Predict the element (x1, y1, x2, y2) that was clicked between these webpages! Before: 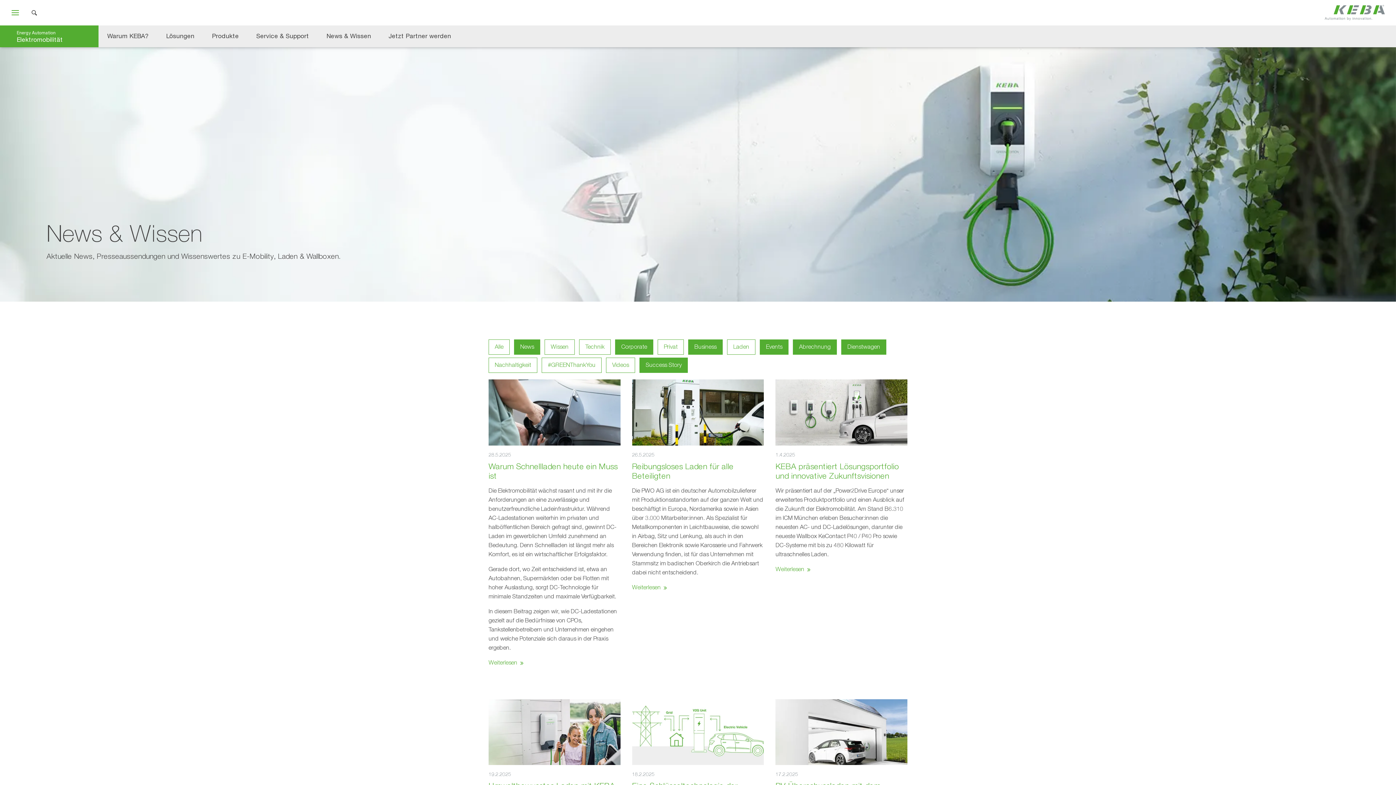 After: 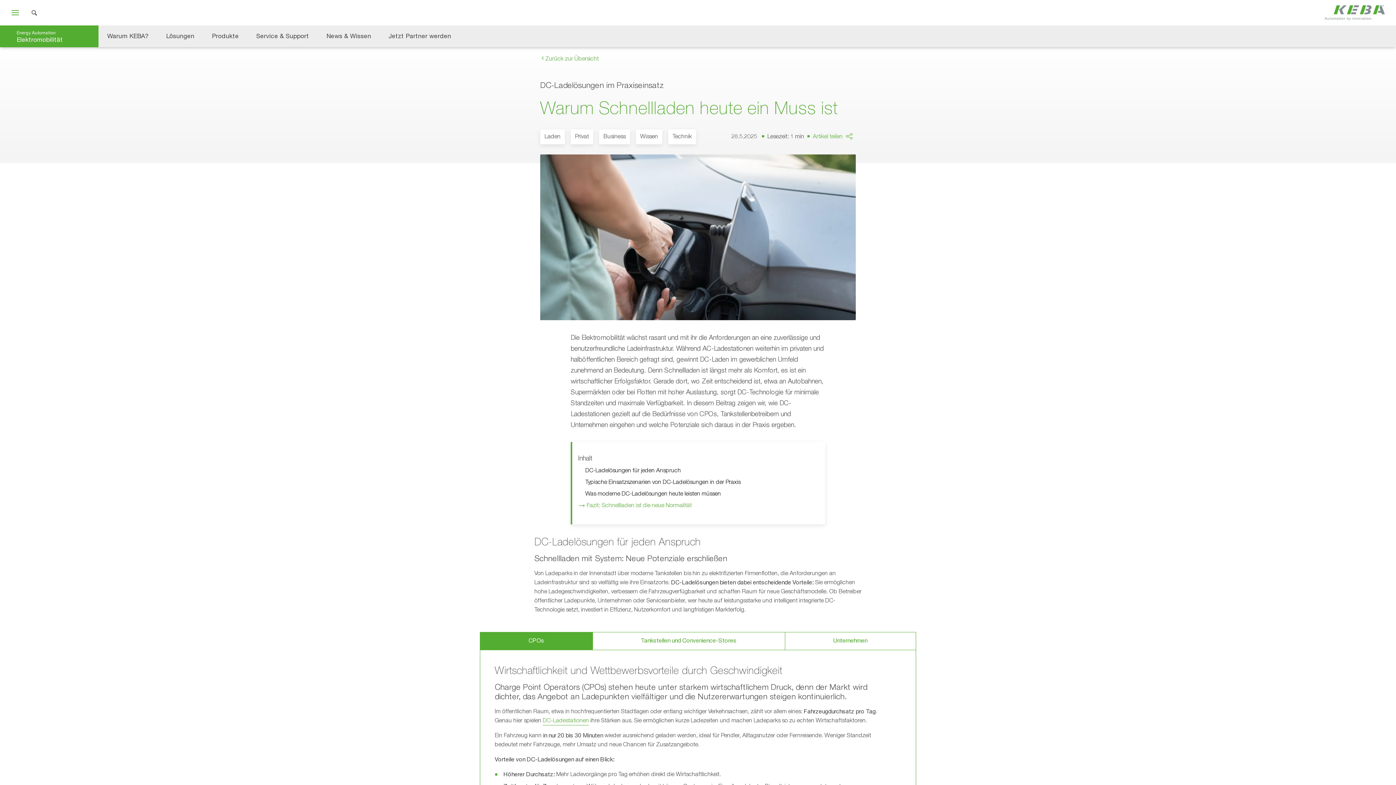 Action: label: 28.5.2025 bbox: (488, 379, 620, 459)